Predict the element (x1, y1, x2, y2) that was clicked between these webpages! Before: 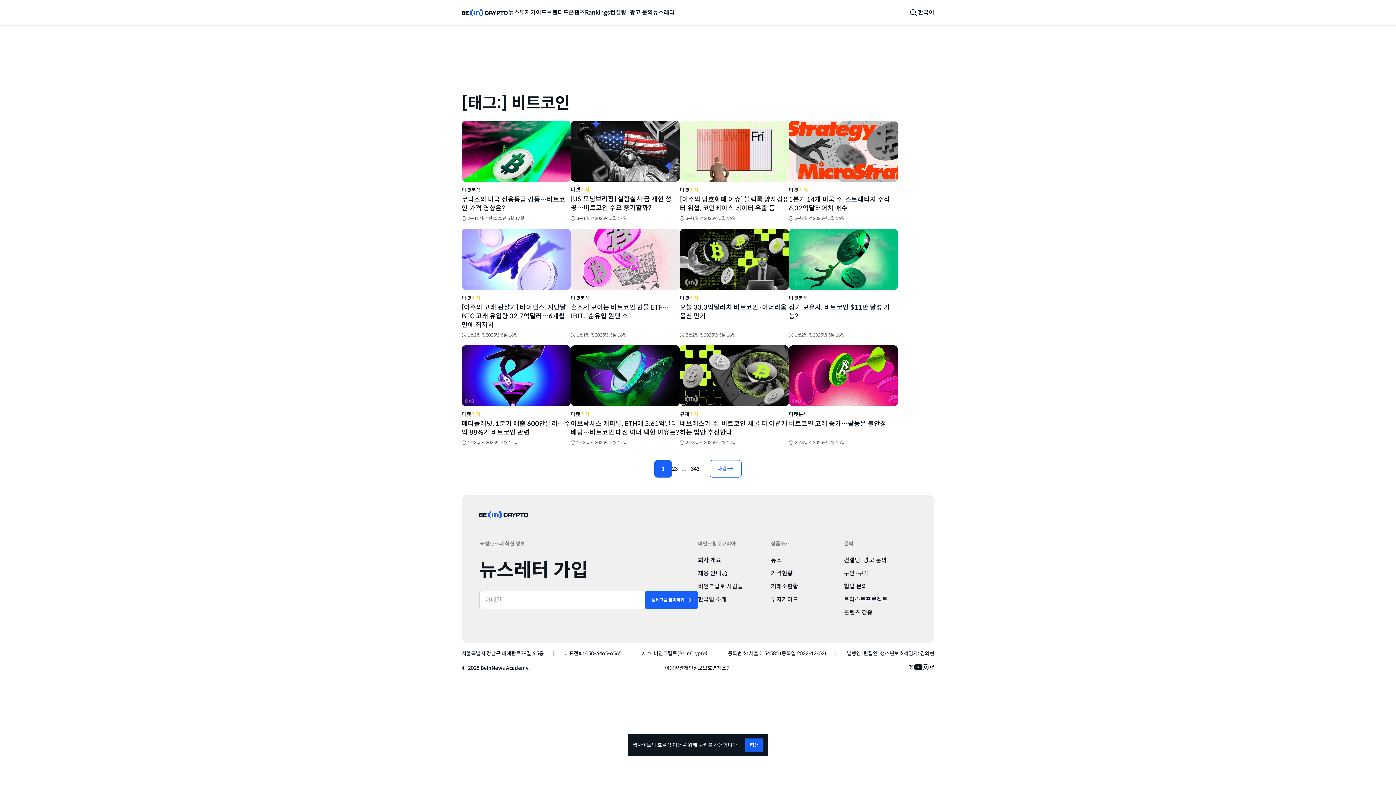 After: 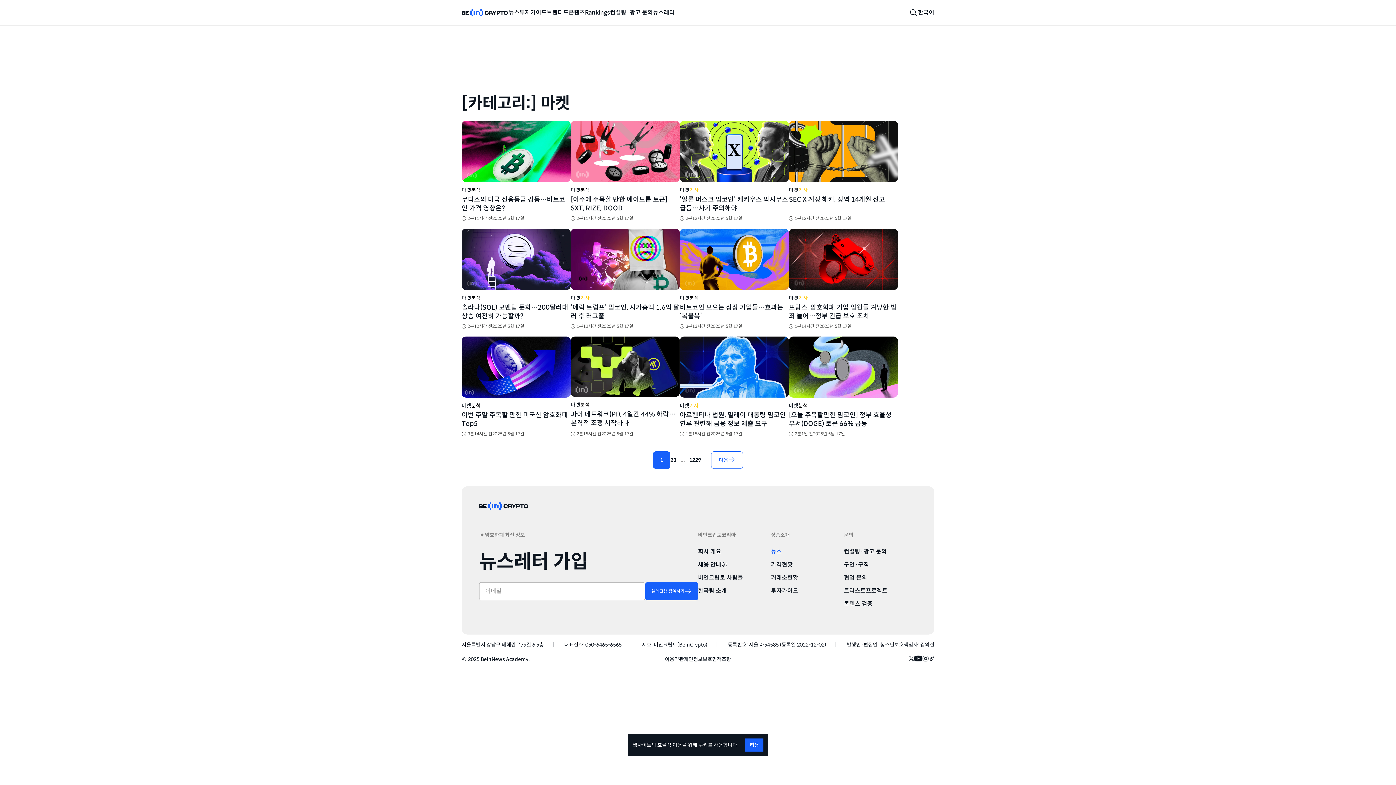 Action: label: 마켓 bbox: (461, 294, 471, 301)